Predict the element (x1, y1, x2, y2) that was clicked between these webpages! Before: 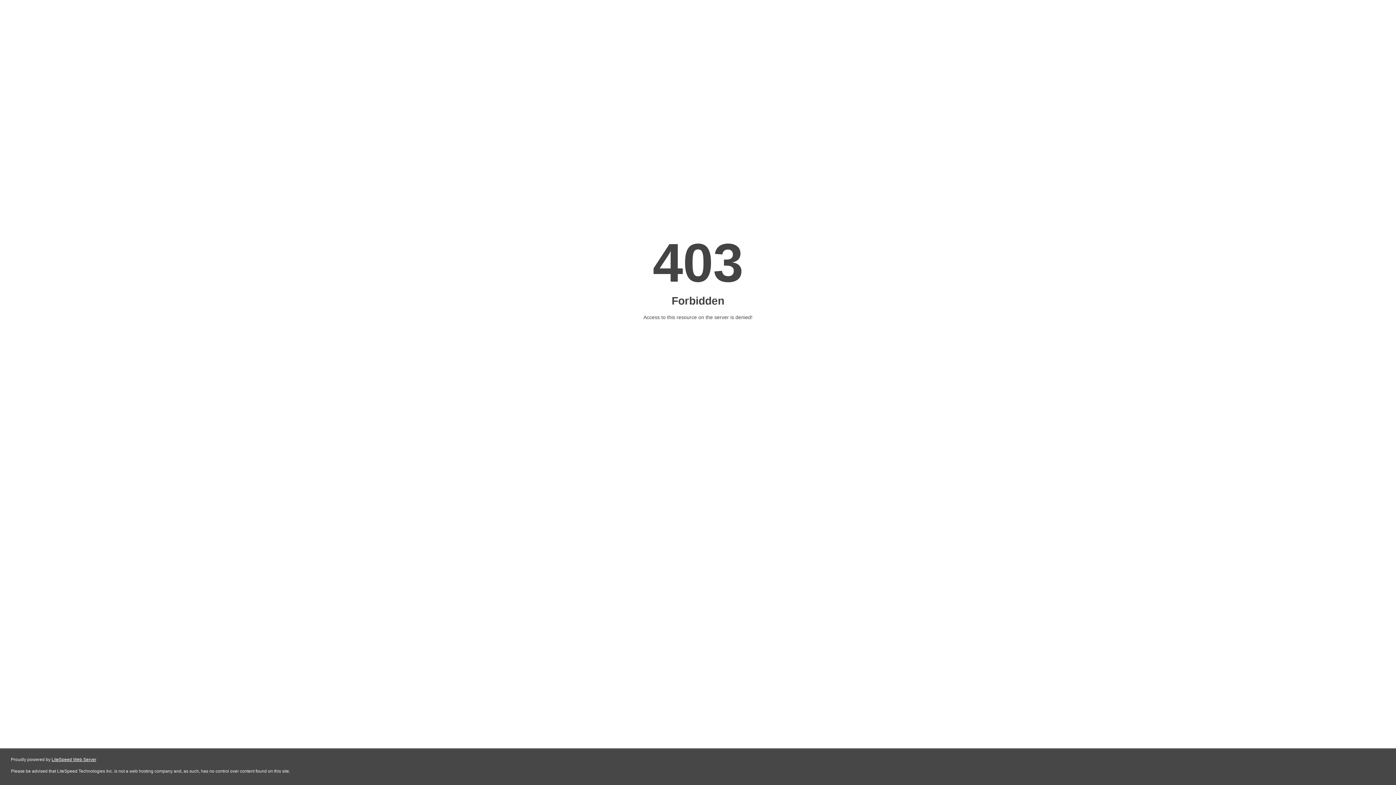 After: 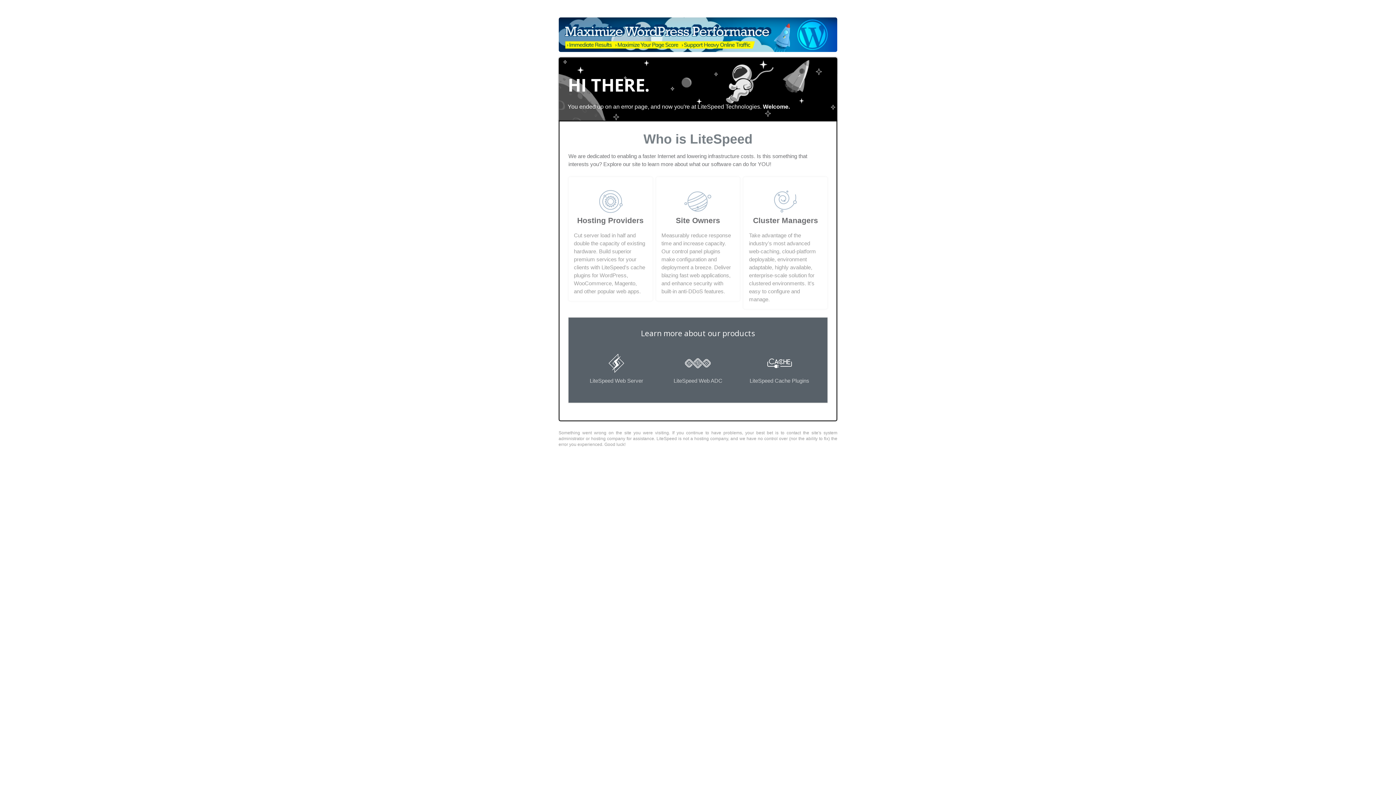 Action: bbox: (51, 757, 96, 762) label: LiteSpeed Web Server